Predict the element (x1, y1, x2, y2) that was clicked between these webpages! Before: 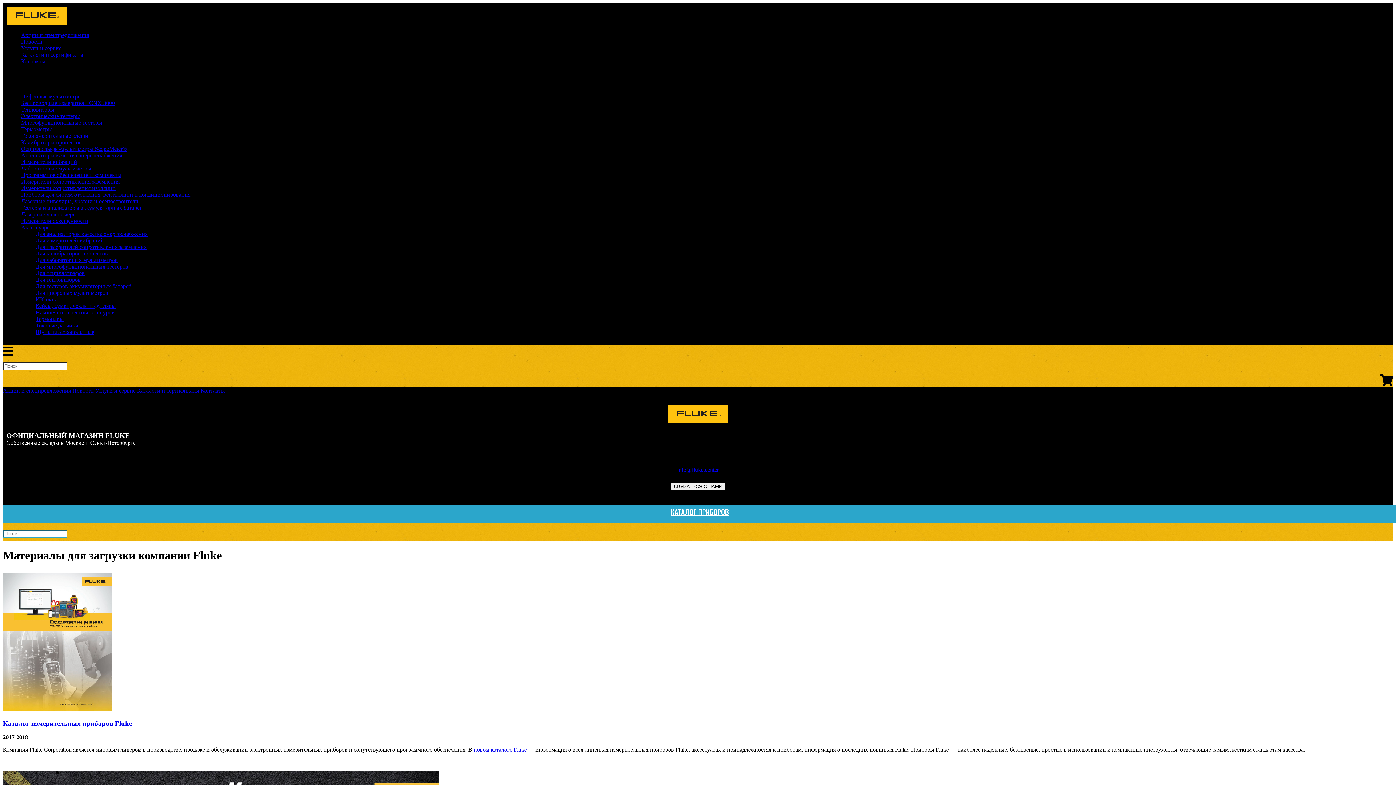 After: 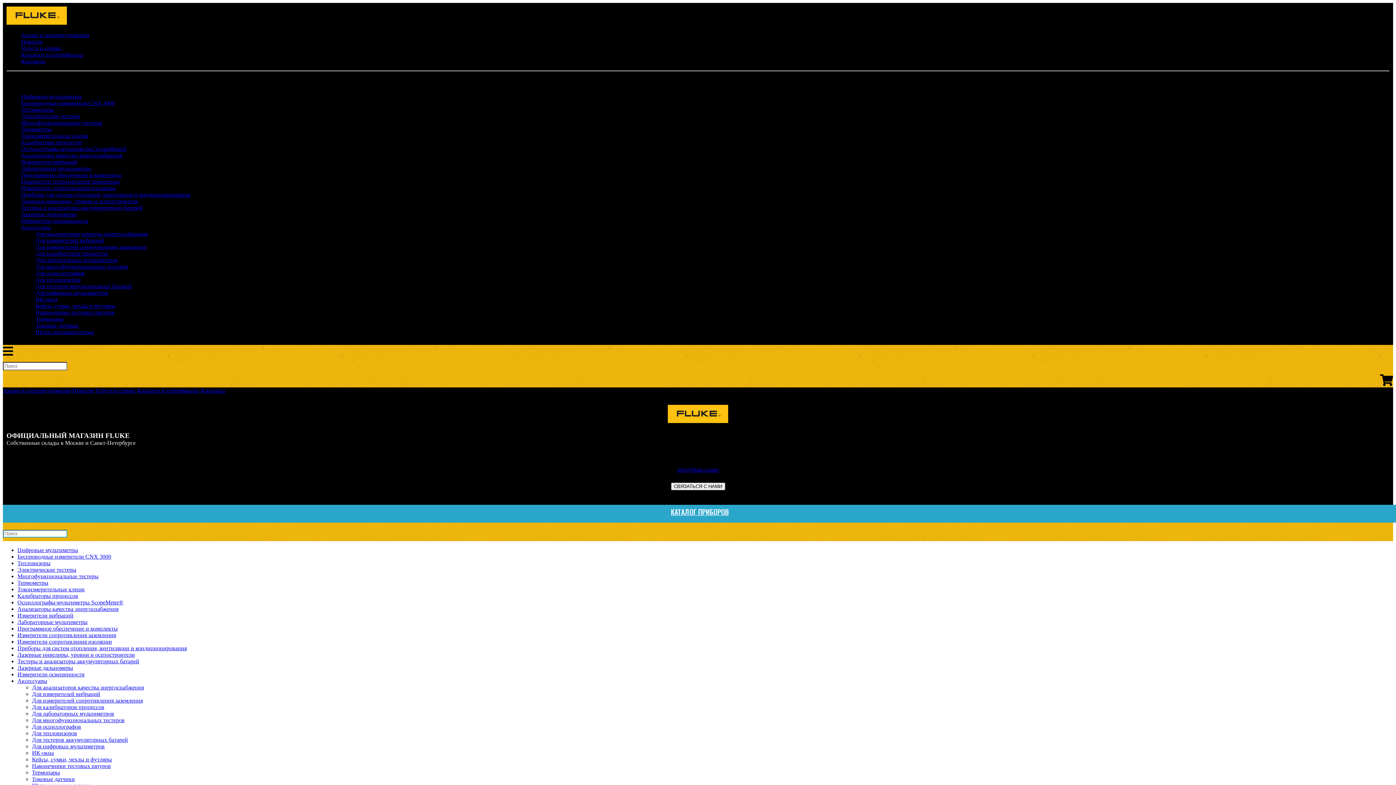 Action: bbox: (21, 165, 91, 171) label: Лабораторные мультиметры